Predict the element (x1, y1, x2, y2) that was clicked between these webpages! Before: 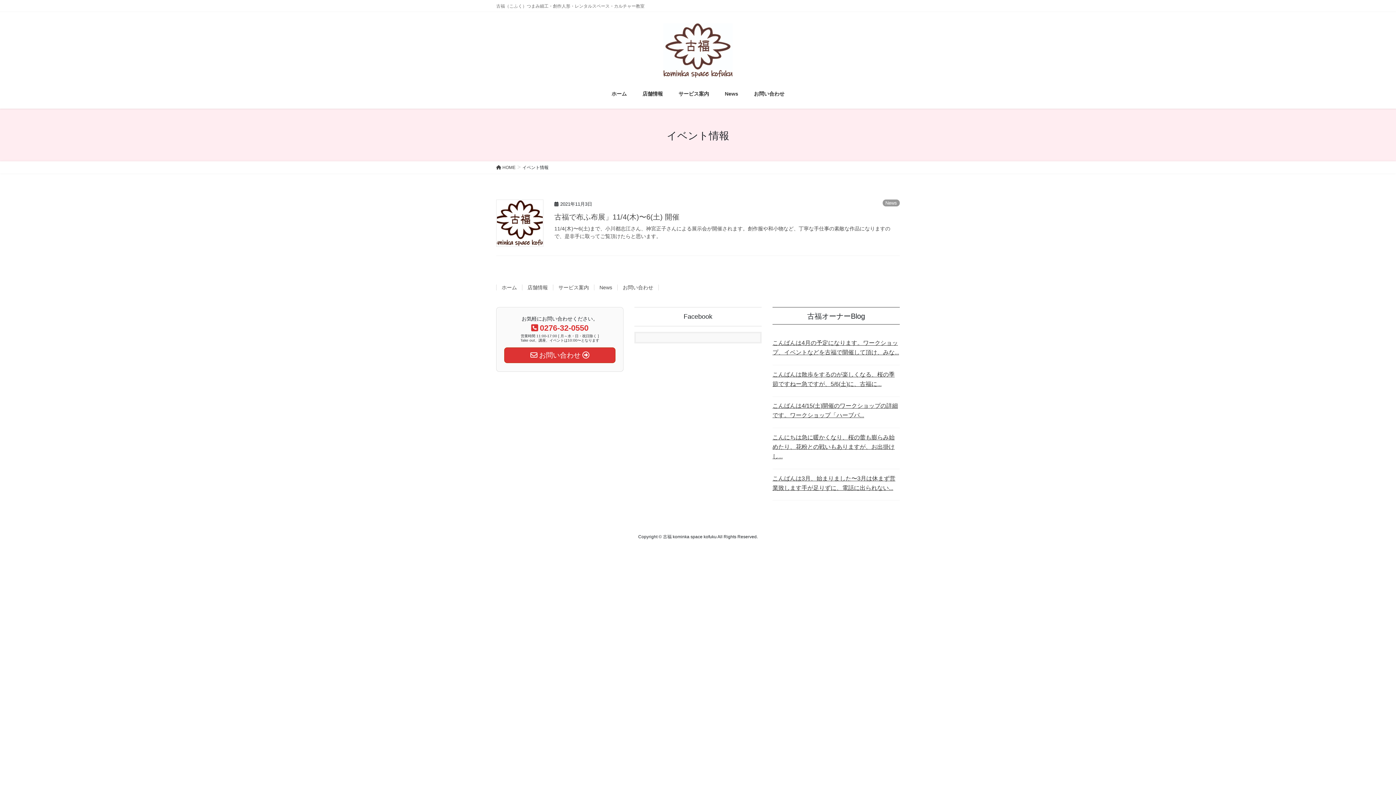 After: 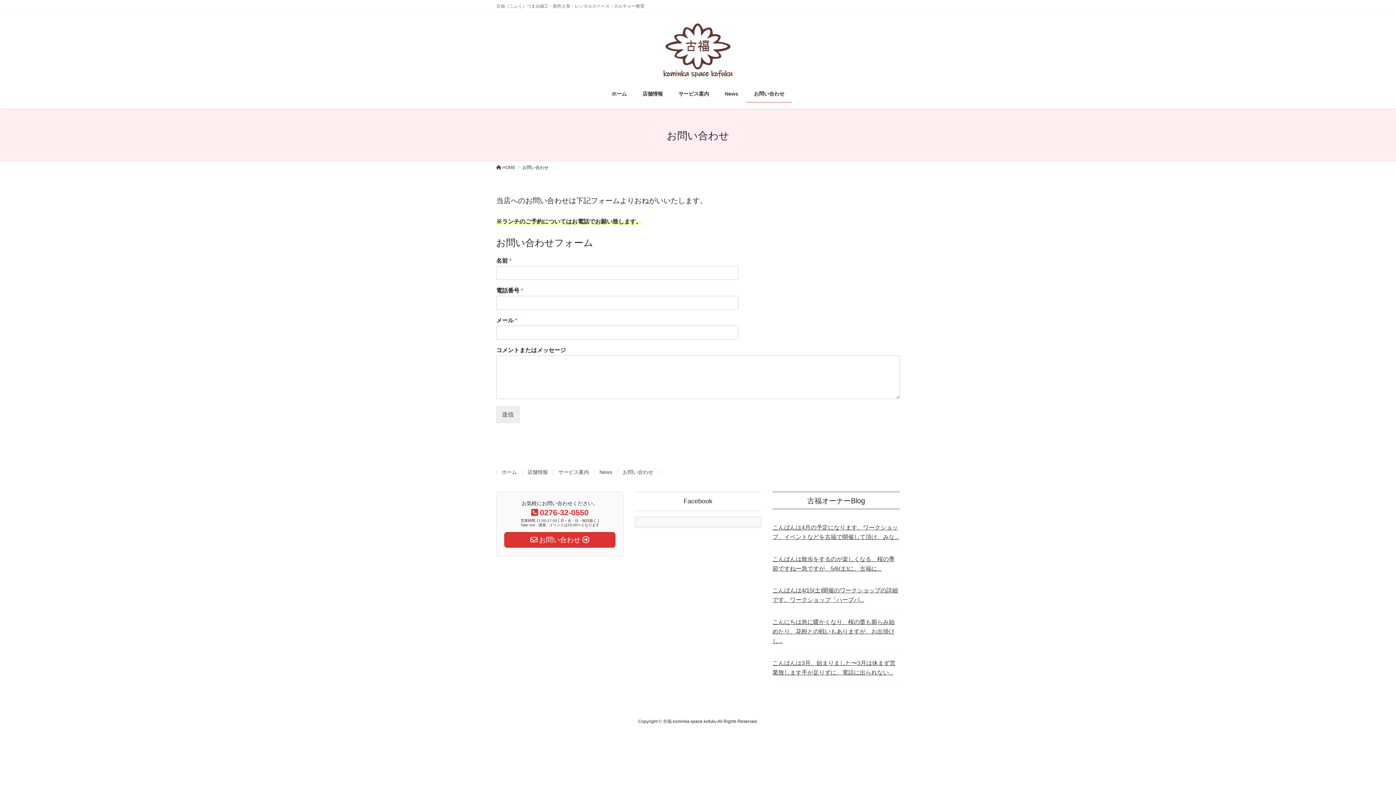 Action: bbox: (617, 284, 658, 290) label: お問い合わせ